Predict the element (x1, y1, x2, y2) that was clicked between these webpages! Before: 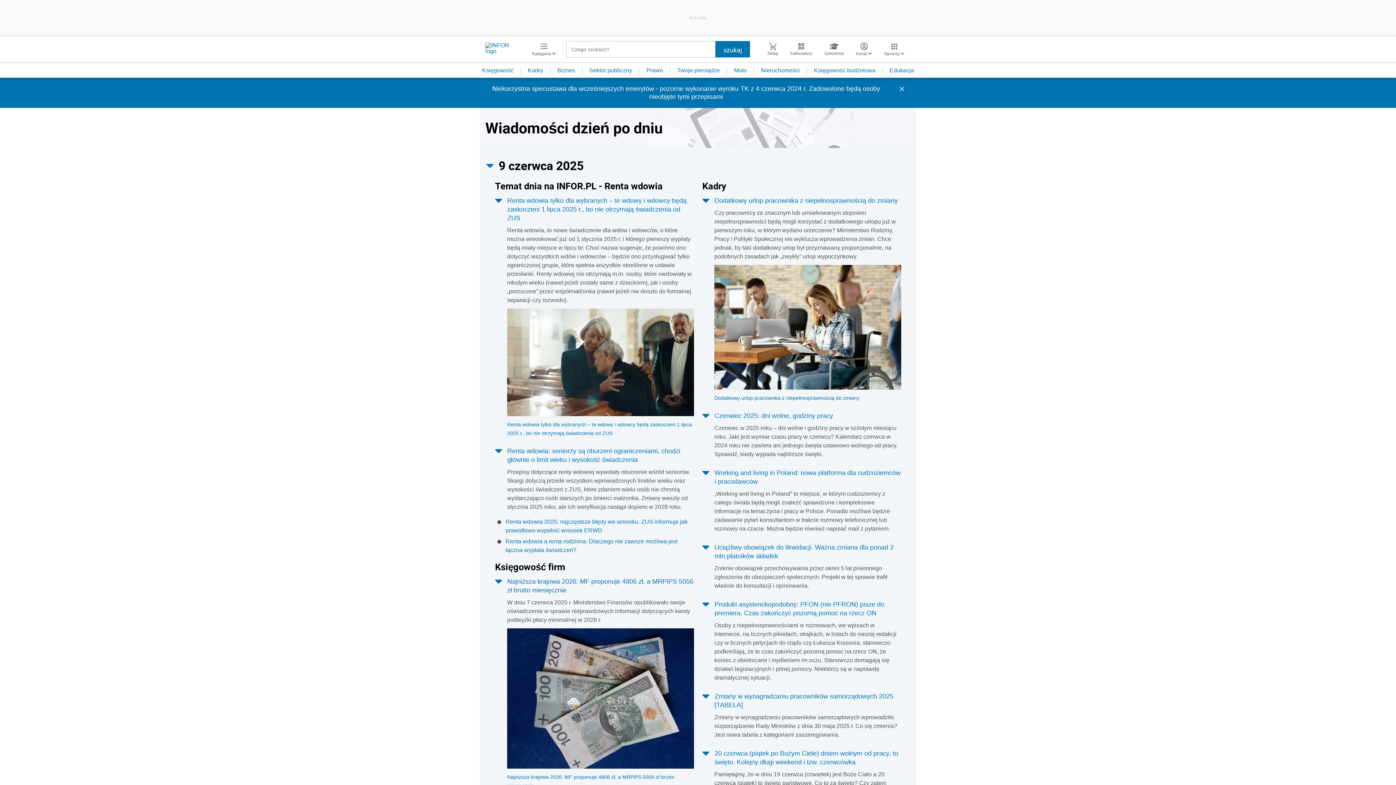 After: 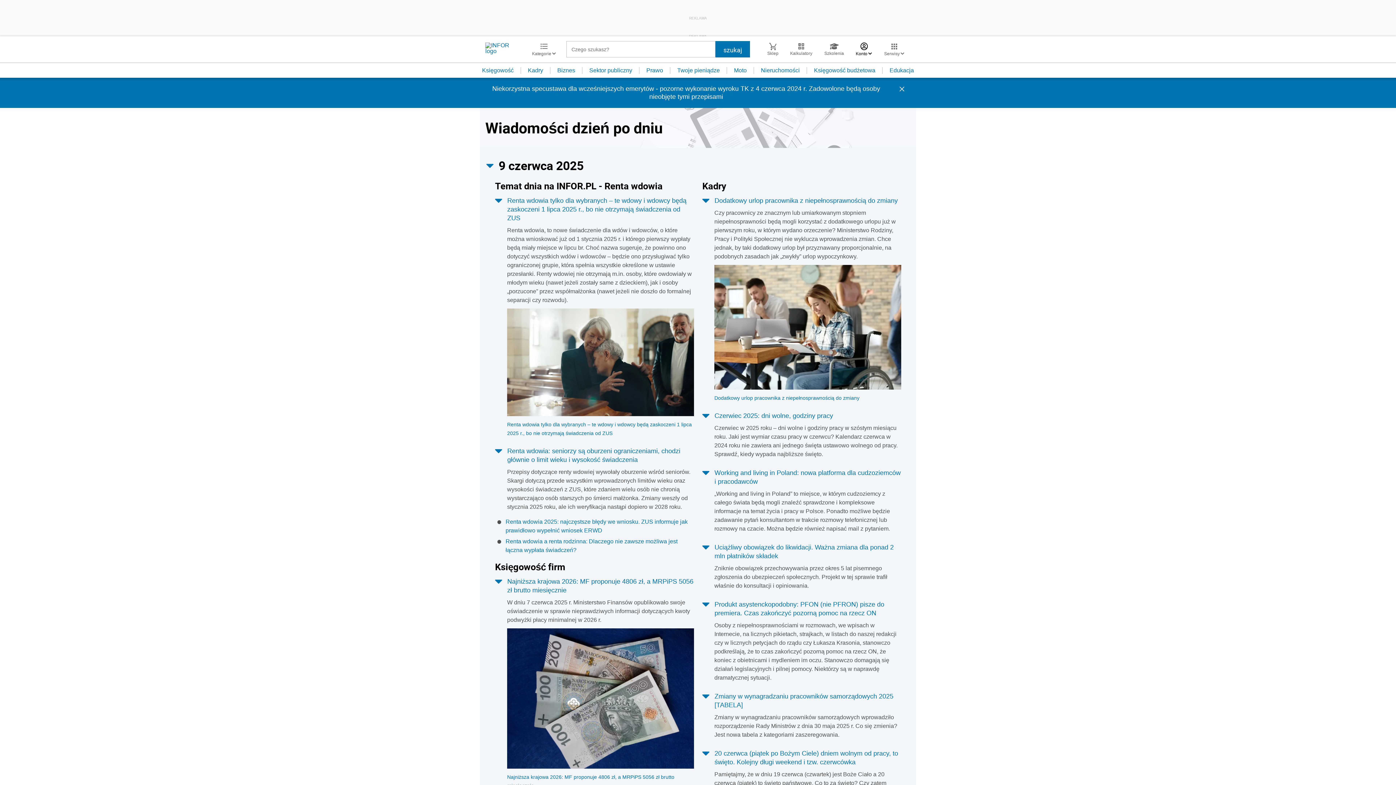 Action: bbox: (850, 42, 878, 56) label: Konto 